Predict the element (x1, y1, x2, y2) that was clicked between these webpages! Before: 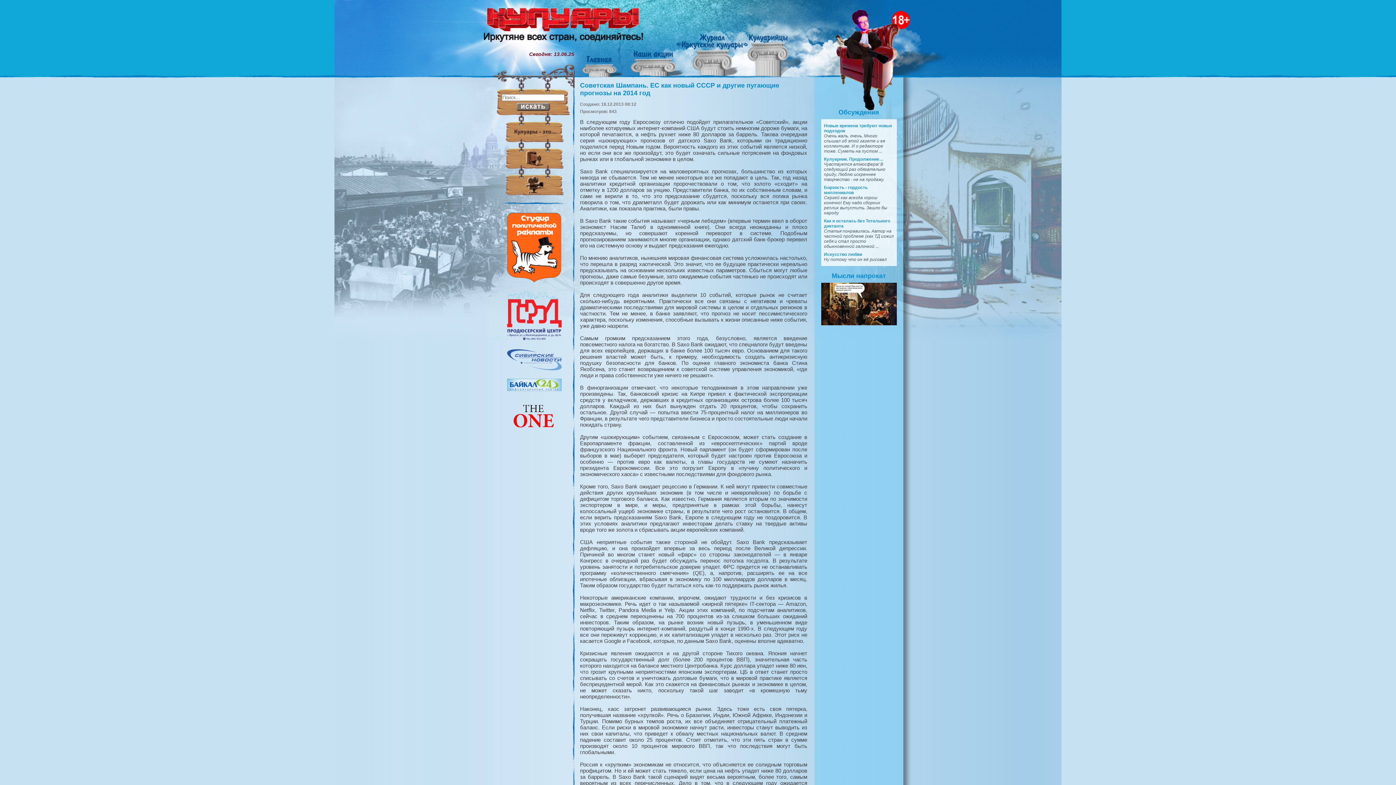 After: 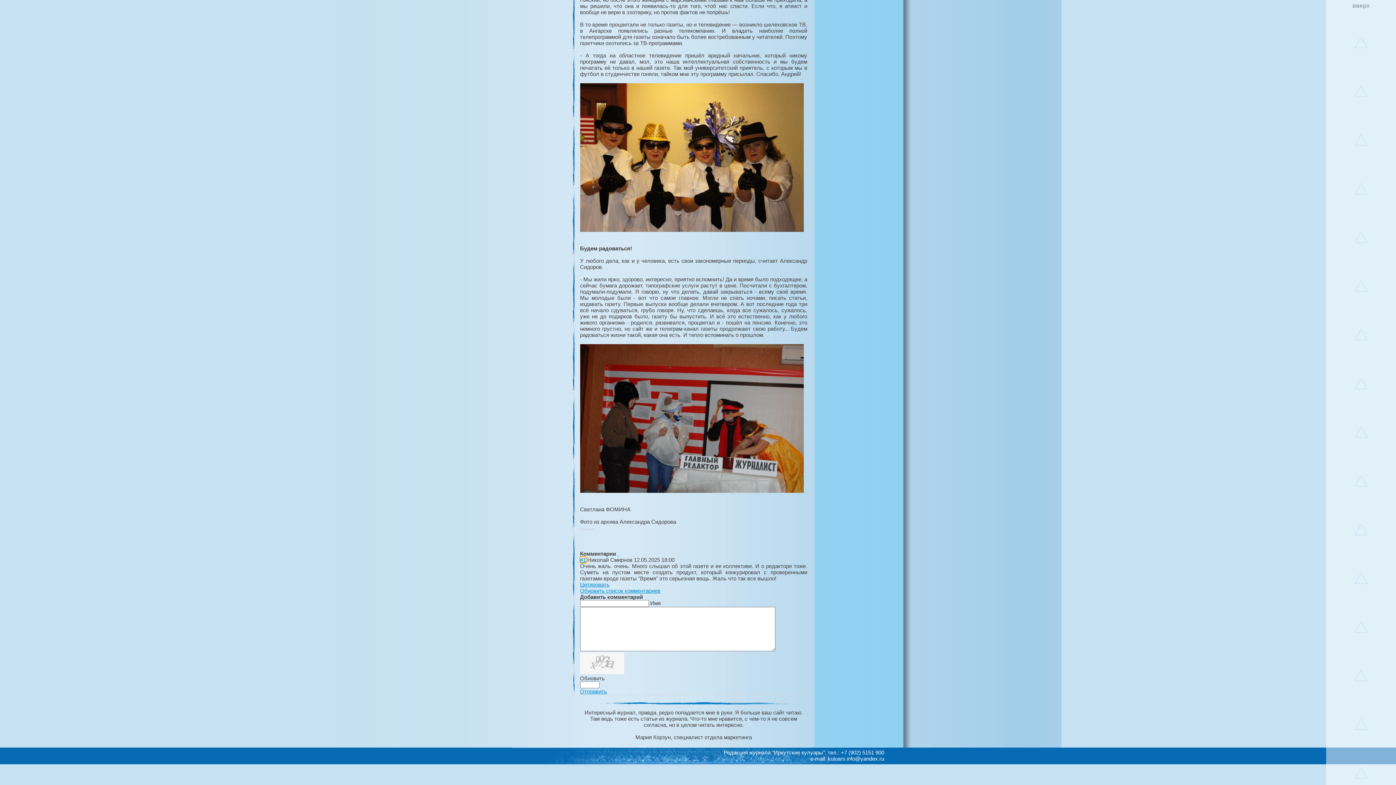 Action: label: Новые времена требуют новых подходов
Очень жаль. очень. Много слышал об этой газете и ее коллективе. И о редакторе тоже. Суметь на пустом ... bbox: (824, 123, 894, 153)